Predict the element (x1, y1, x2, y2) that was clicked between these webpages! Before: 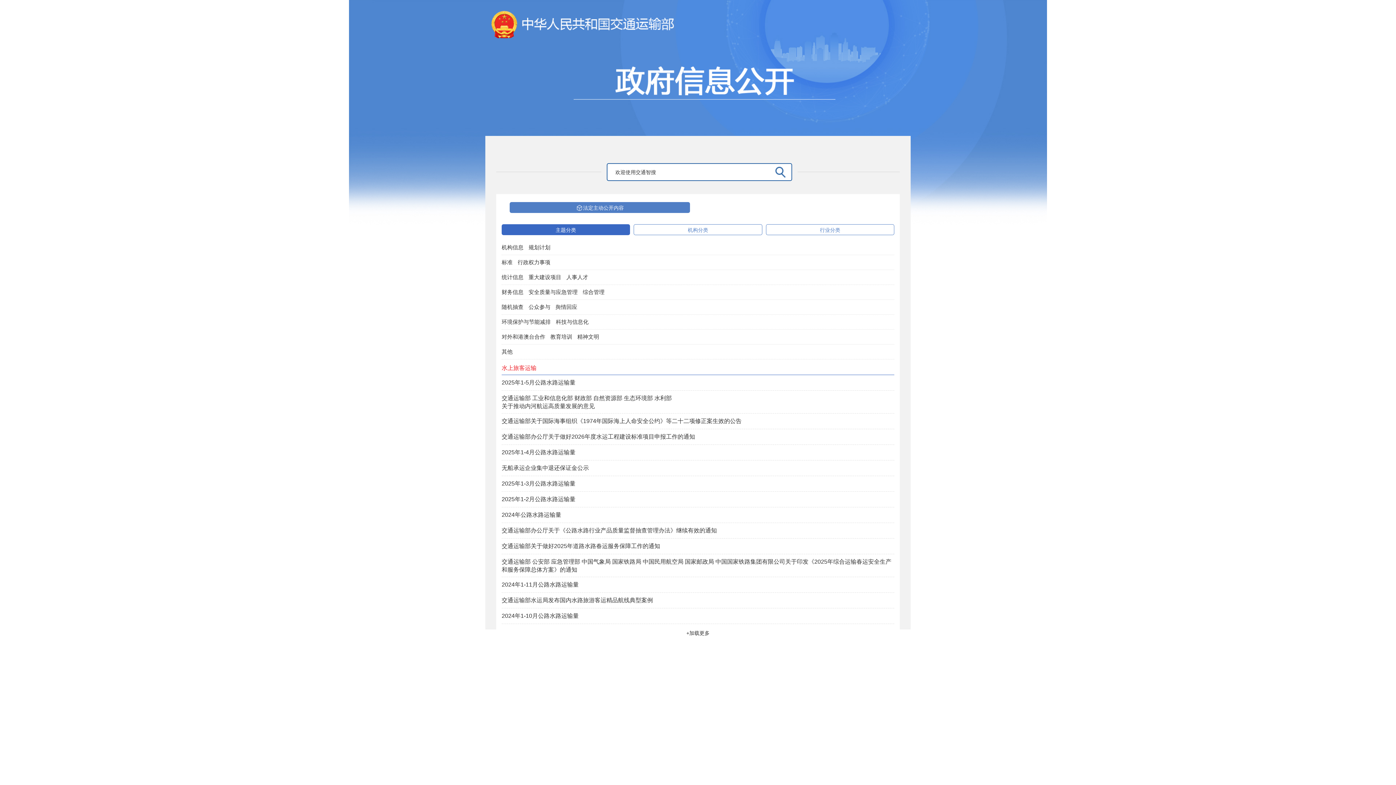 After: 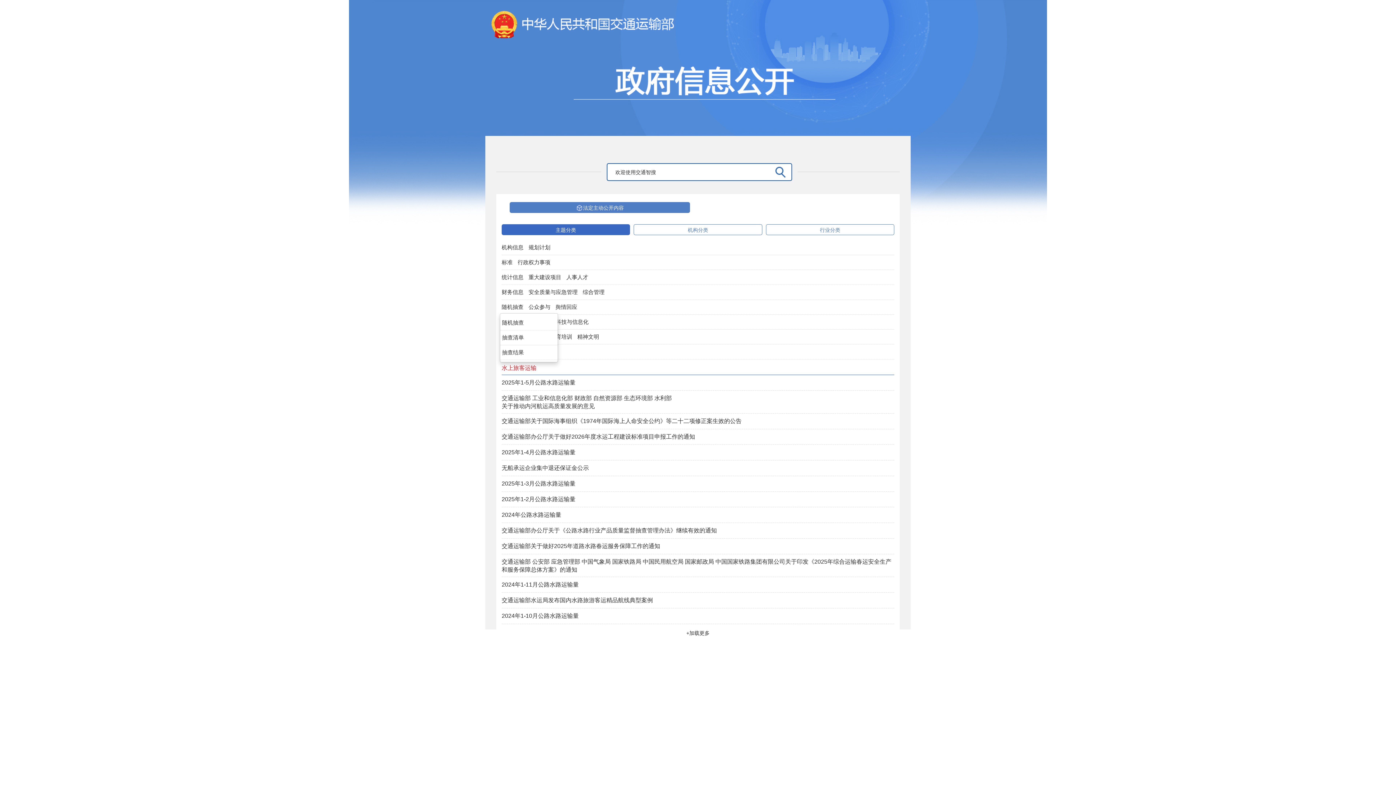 Action: label: 随机抽查 bbox: (500, 301, 525, 312)